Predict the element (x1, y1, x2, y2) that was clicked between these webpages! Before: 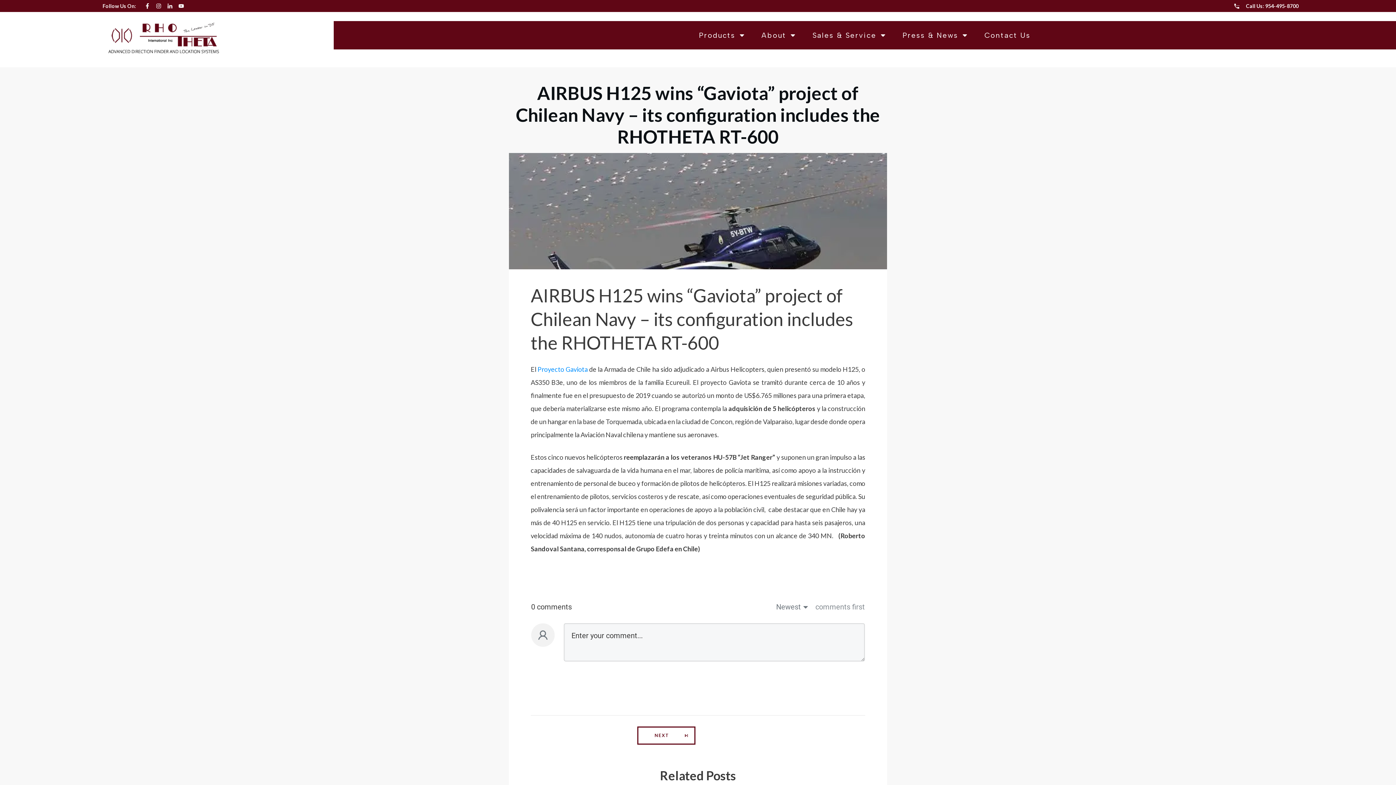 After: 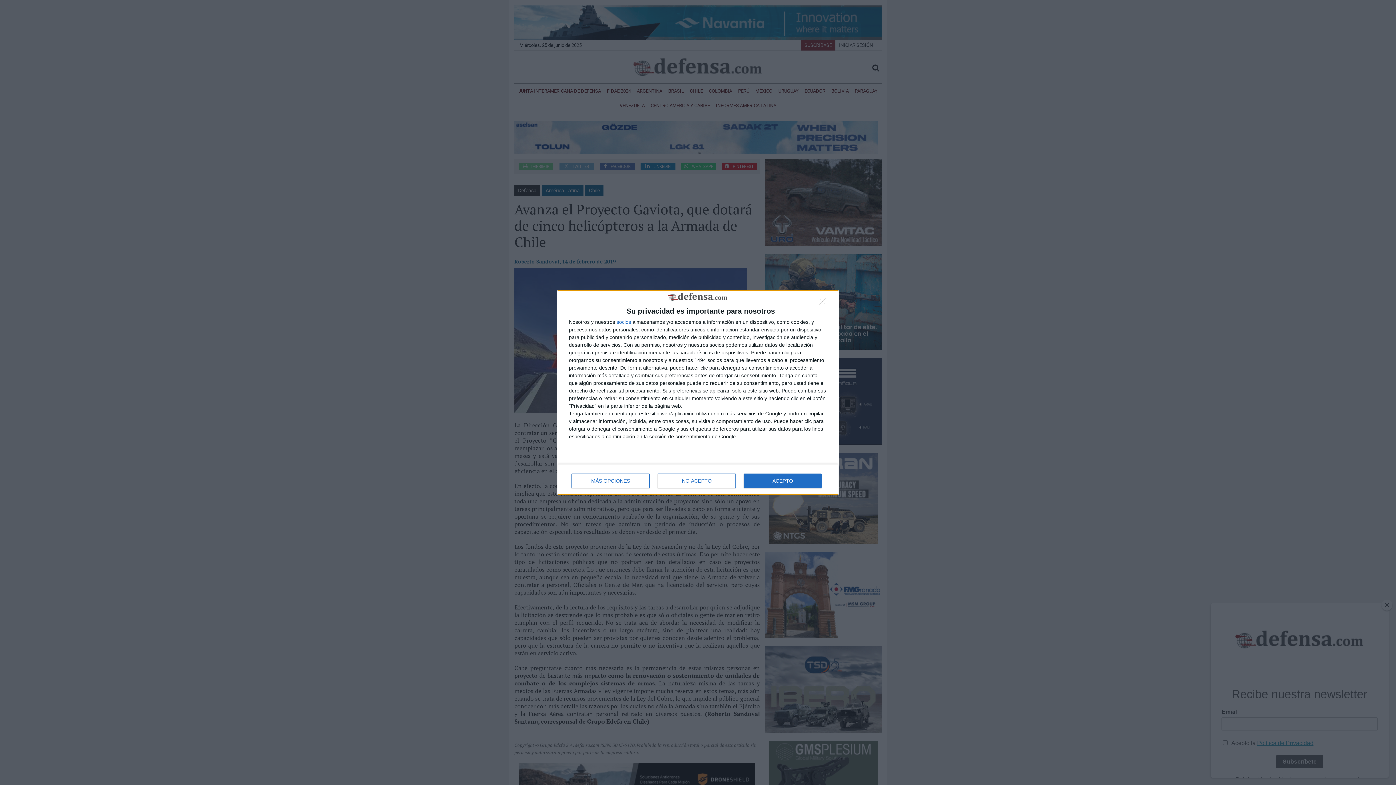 Action: label: Proyecto Gaviota bbox: (537, 365, 587, 373)